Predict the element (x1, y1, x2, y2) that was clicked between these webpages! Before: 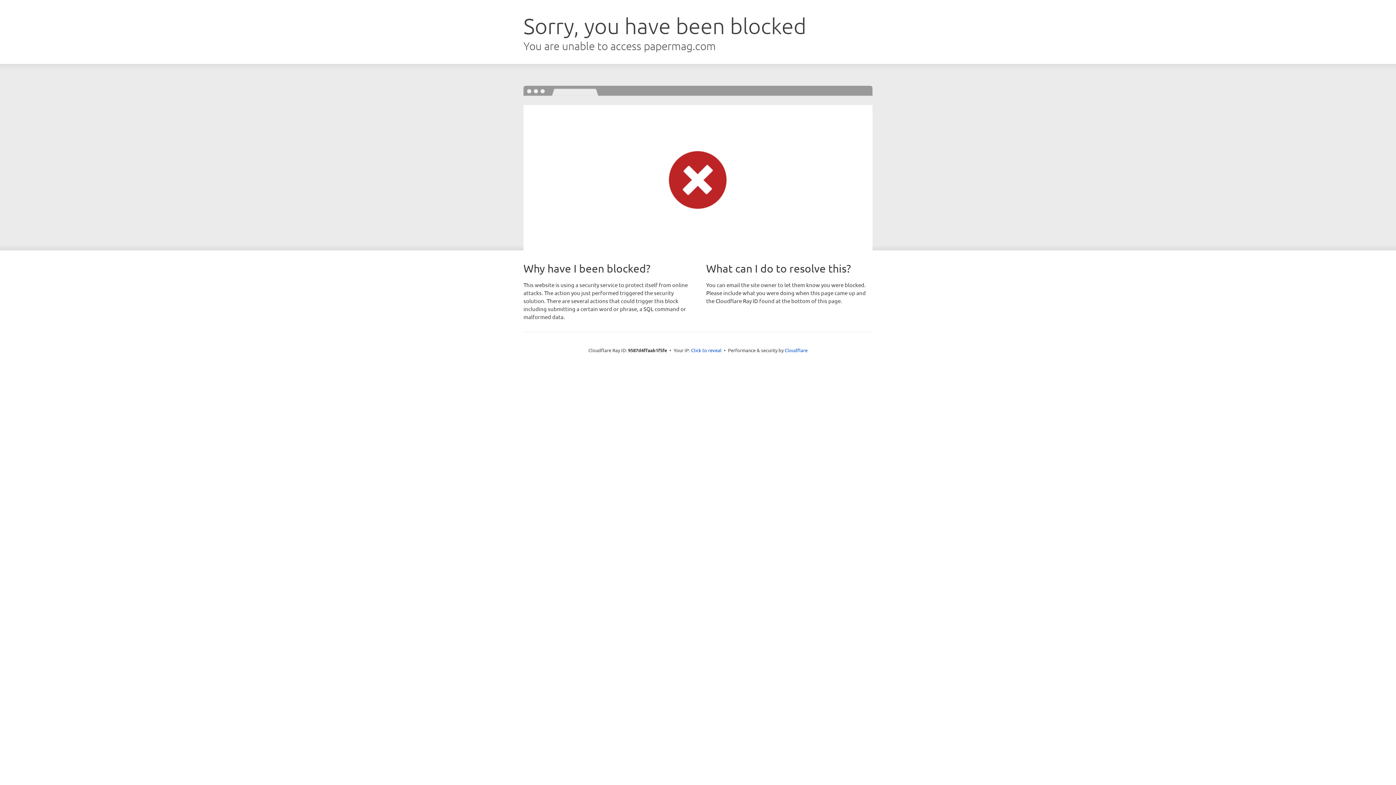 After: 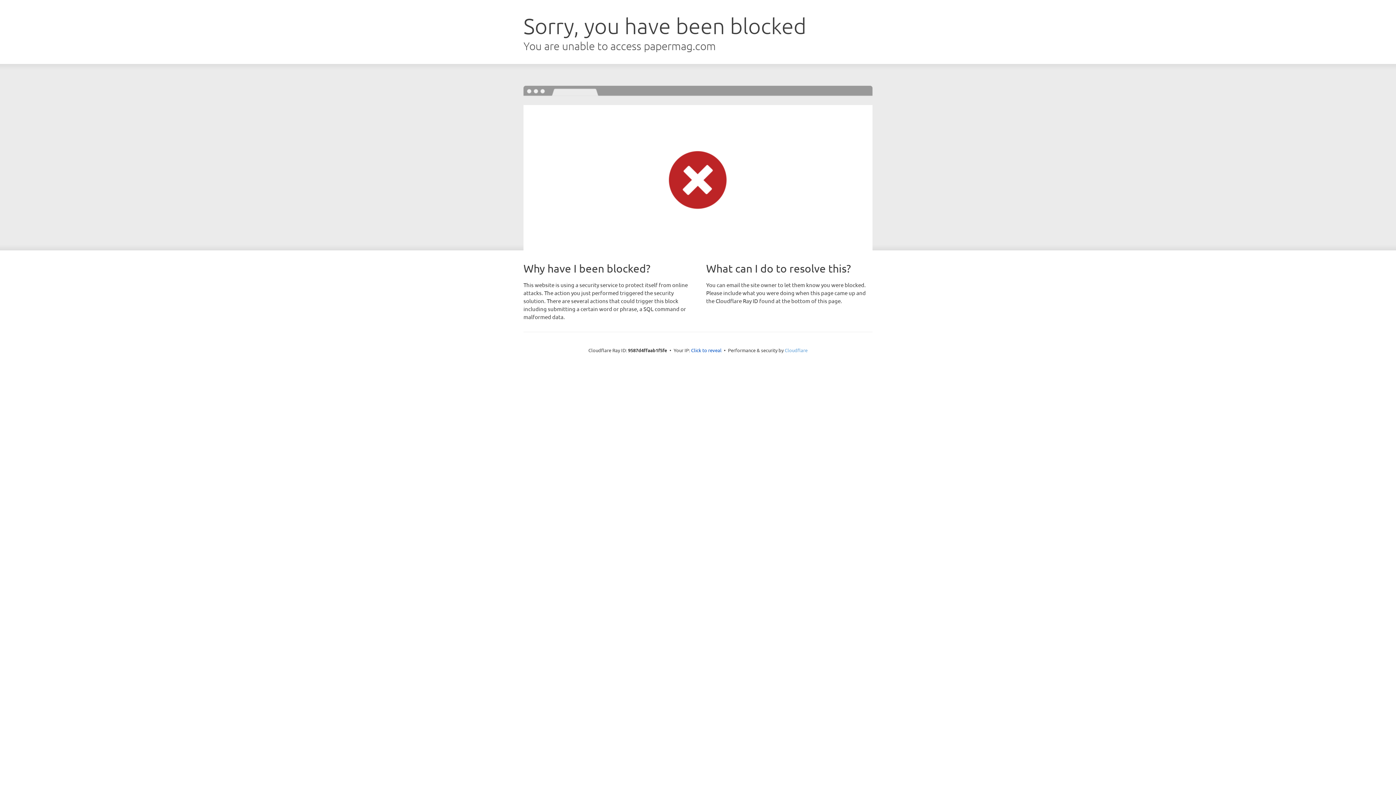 Action: label: Cloudflare bbox: (784, 347, 807, 353)